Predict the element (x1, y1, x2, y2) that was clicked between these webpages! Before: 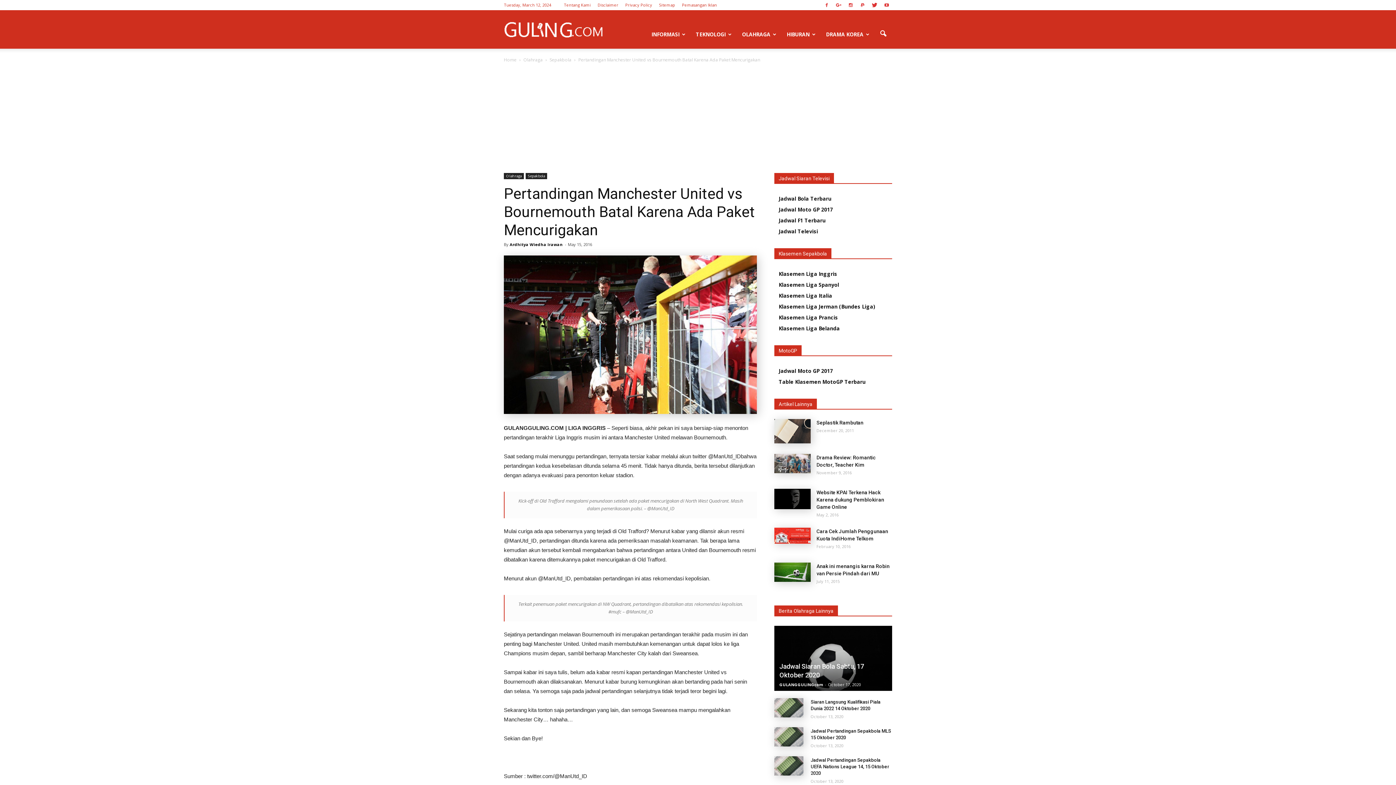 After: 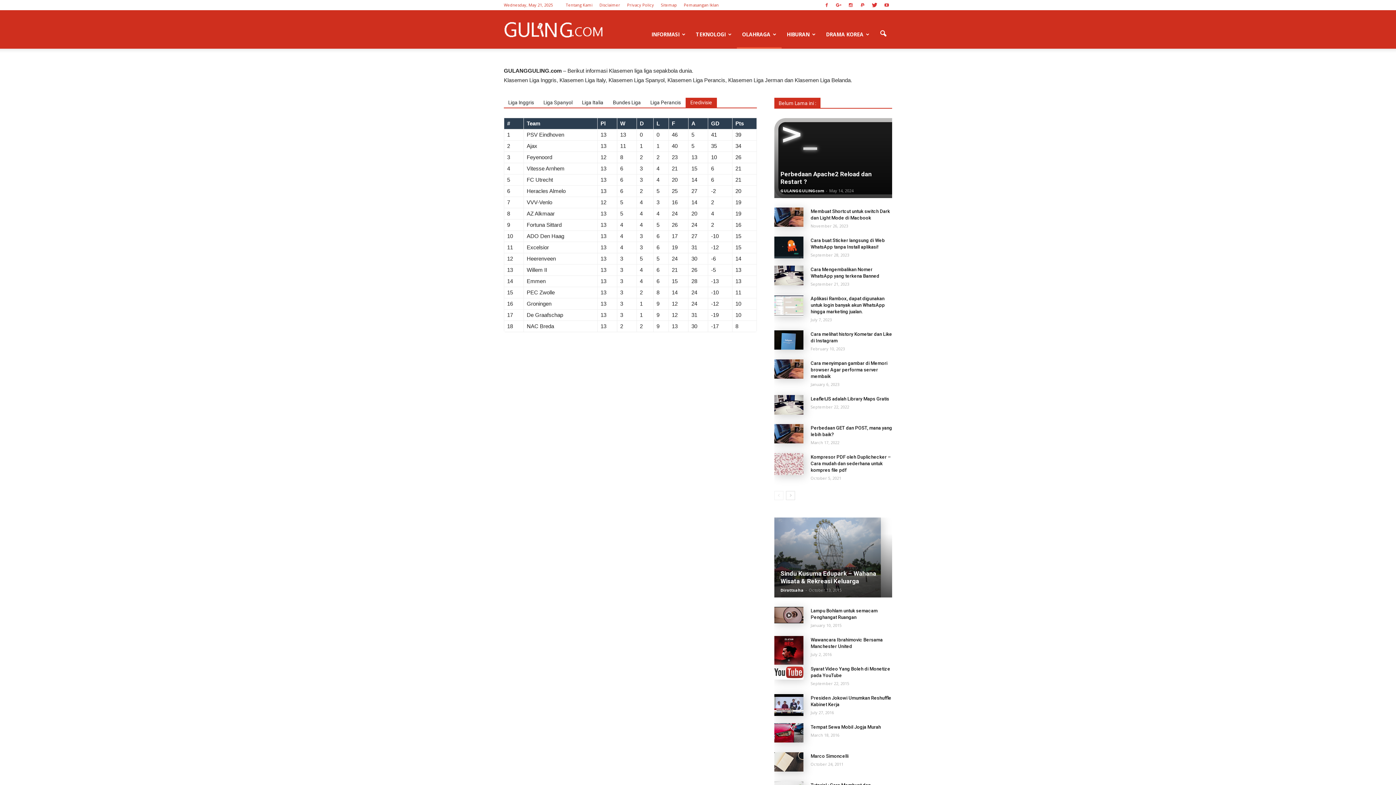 Action: label: Klasemen Liga Belanda bbox: (778, 325, 840, 332)